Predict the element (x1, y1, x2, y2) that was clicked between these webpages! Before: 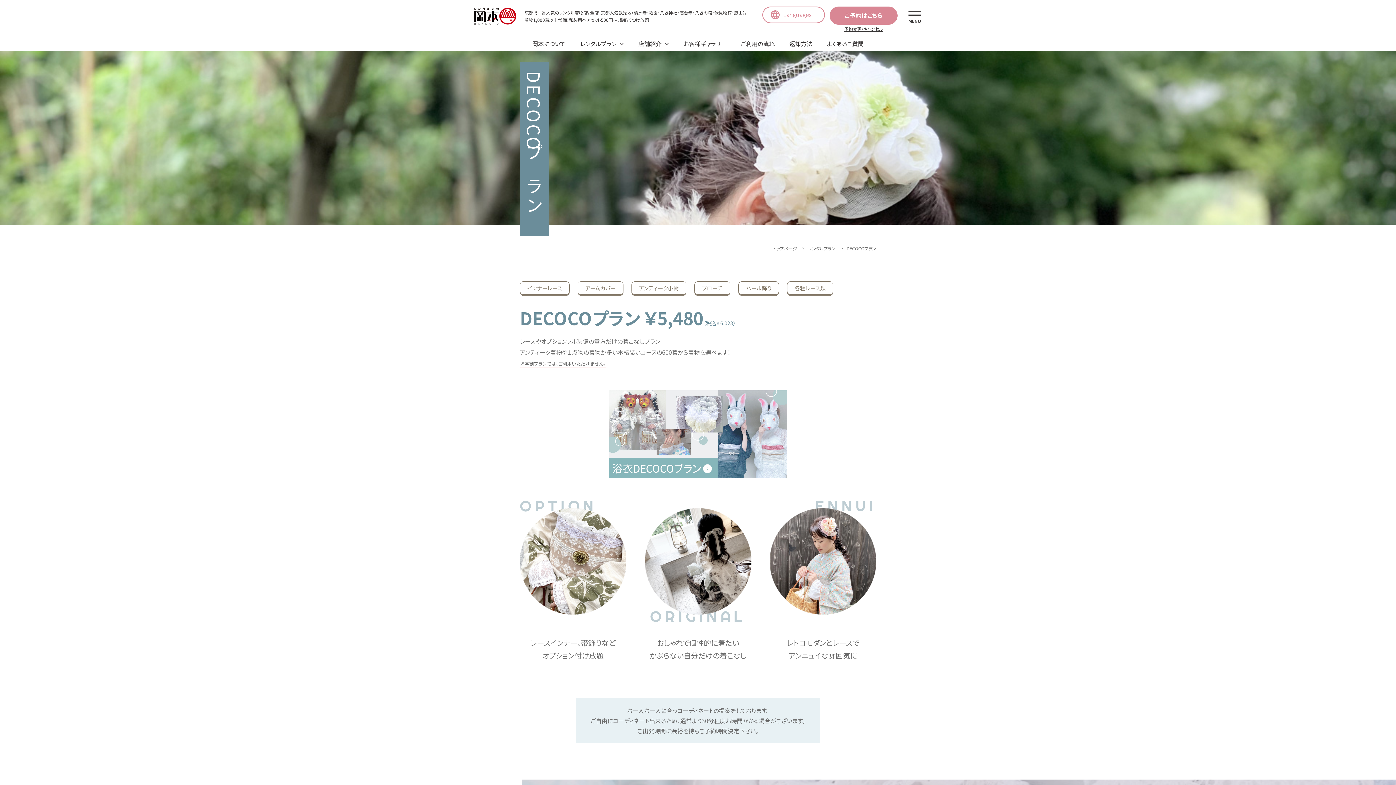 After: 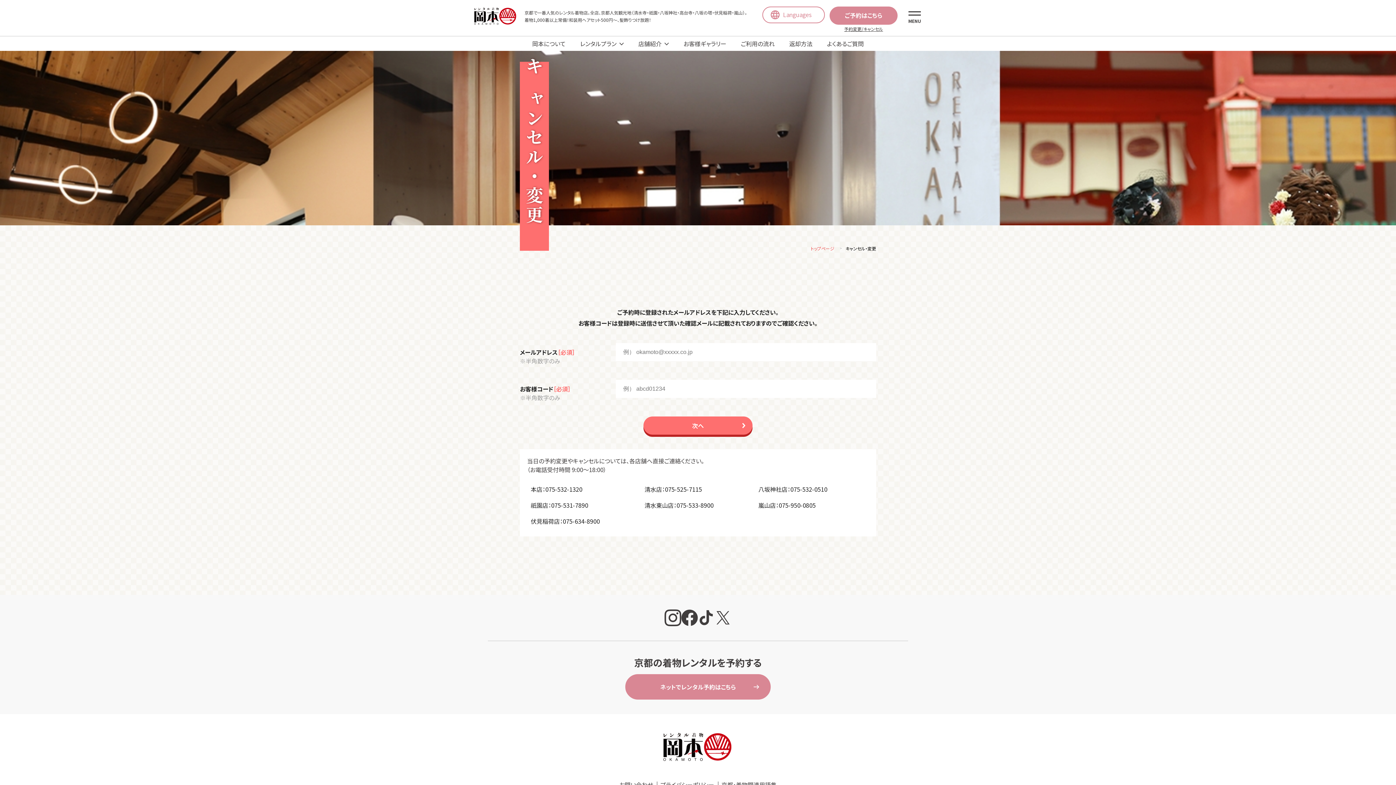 Action: label: 予約変更/キャンセル bbox: (844, 25, 883, 32)